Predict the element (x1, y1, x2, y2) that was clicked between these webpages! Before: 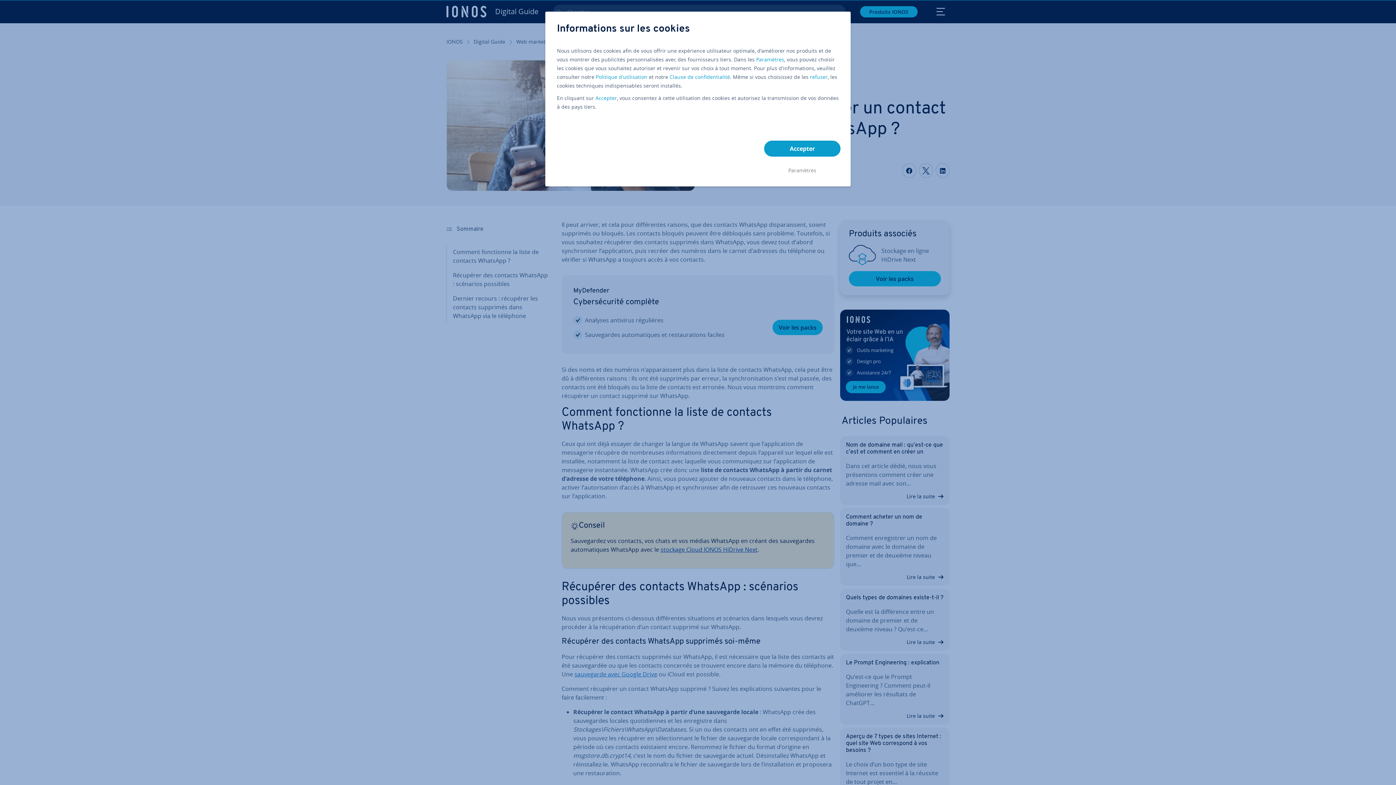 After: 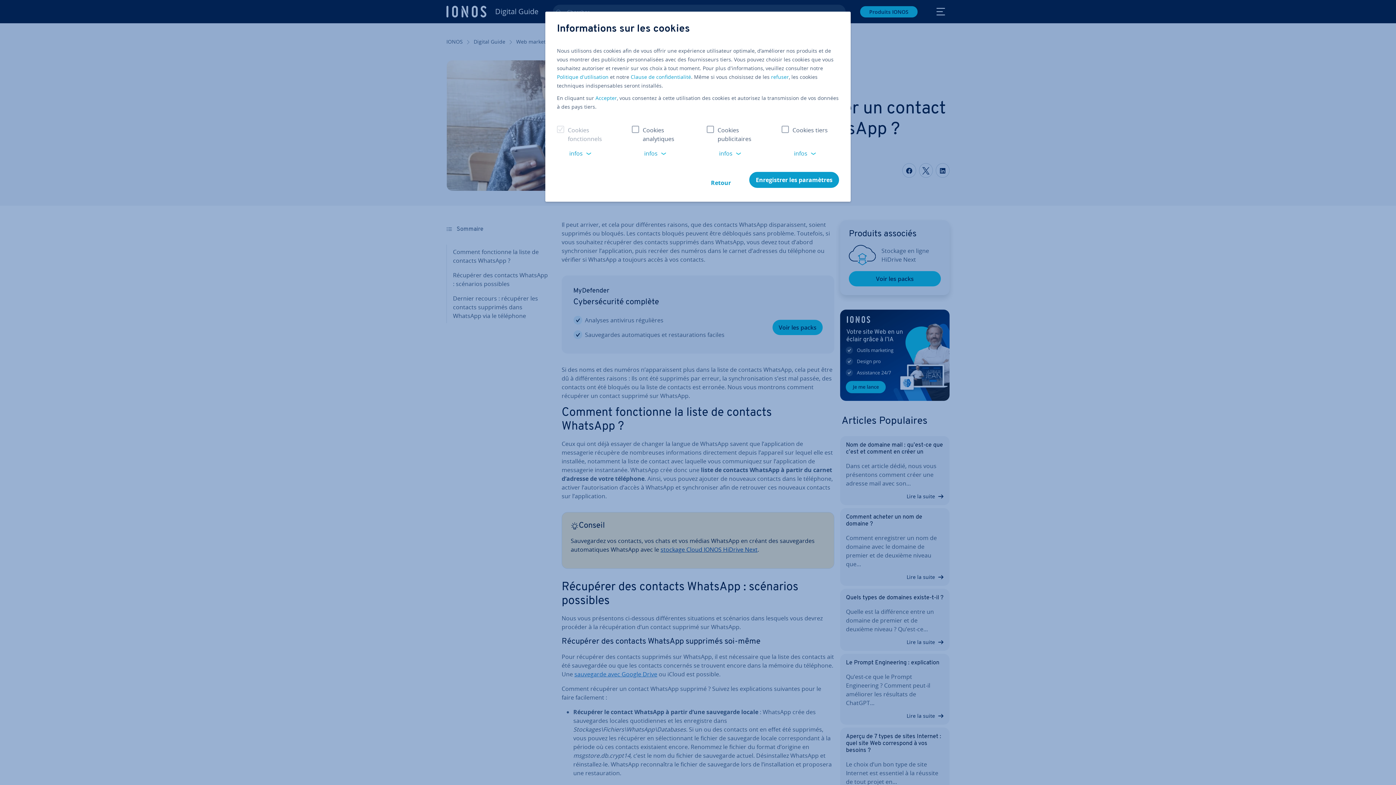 Action: bbox: (764, 162, 840, 174) label: Paramètres